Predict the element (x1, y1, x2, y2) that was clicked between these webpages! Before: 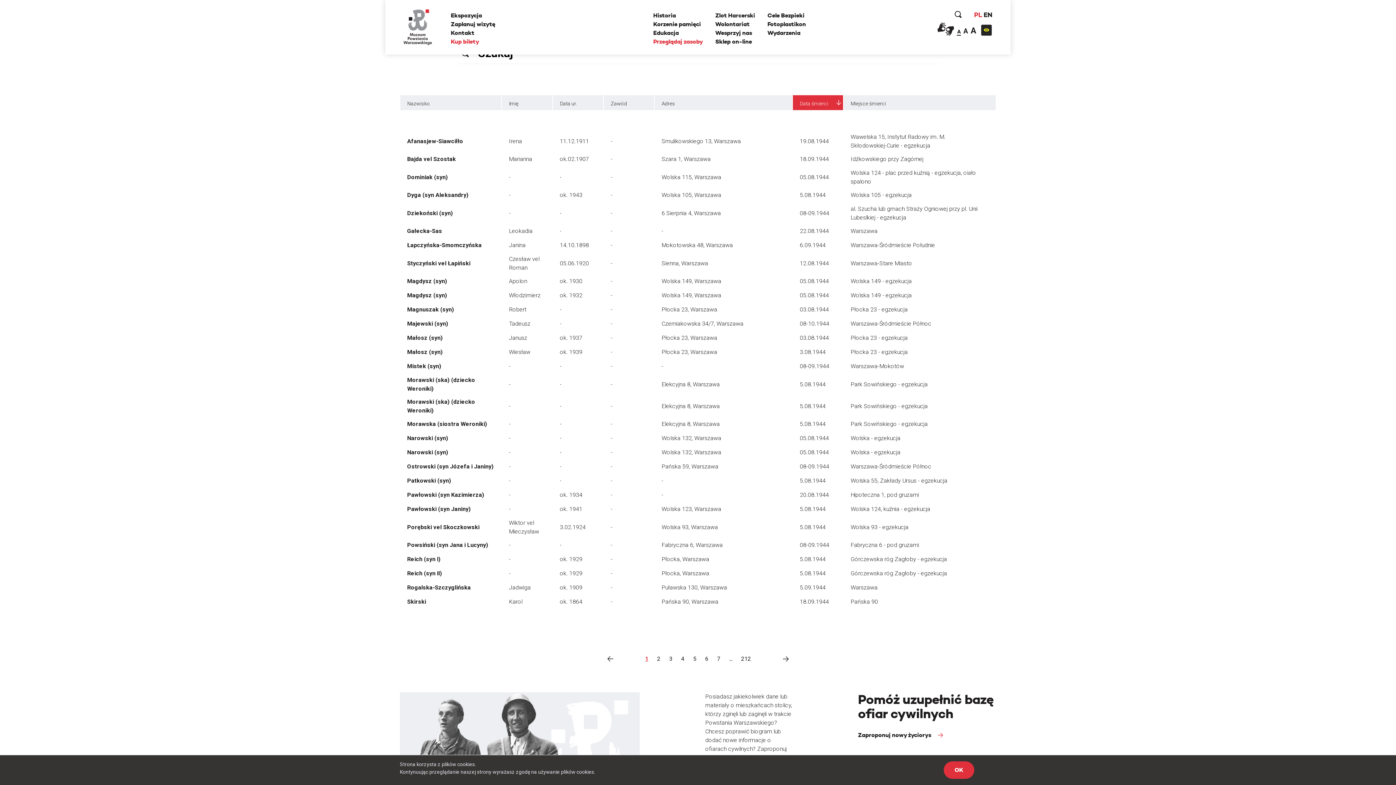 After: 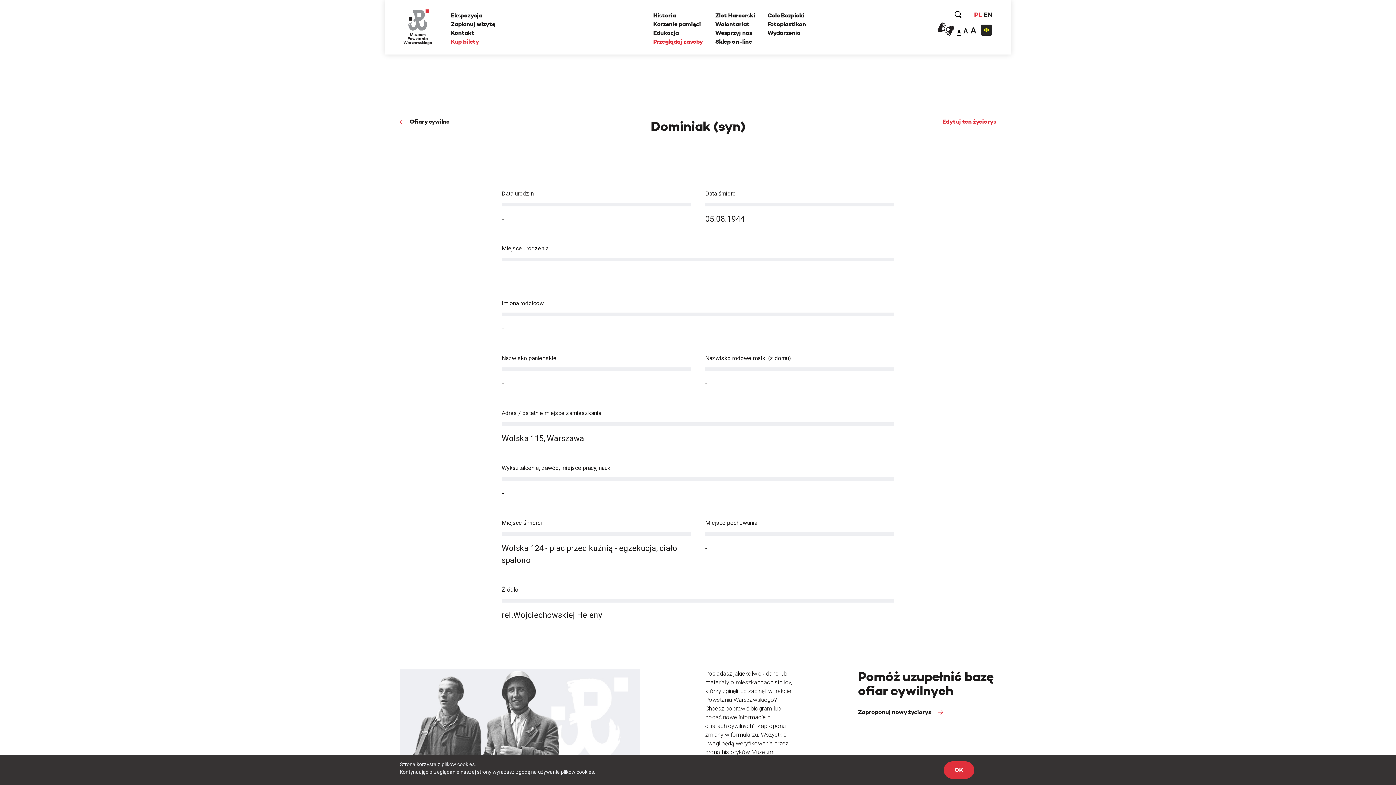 Action: label: - bbox: (610, 173, 612, 180)